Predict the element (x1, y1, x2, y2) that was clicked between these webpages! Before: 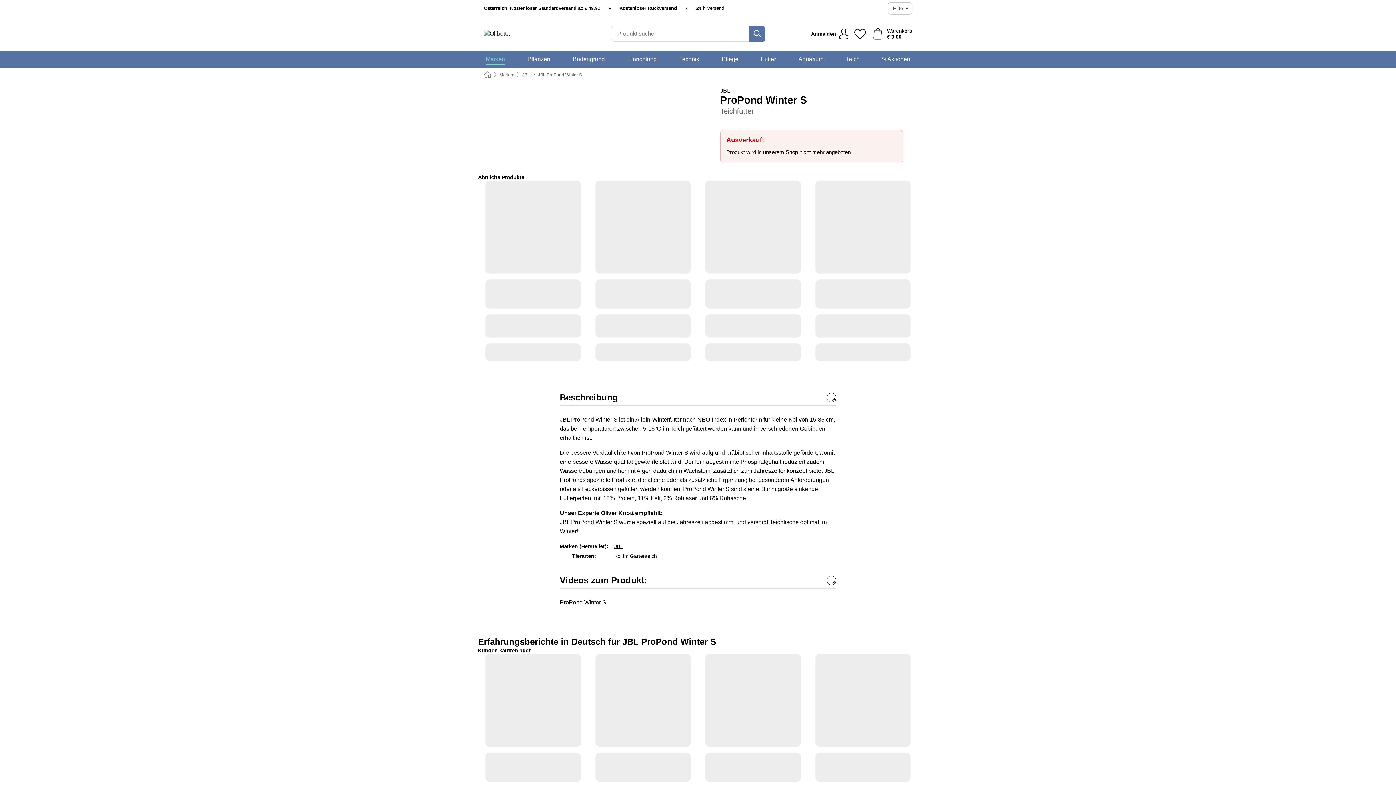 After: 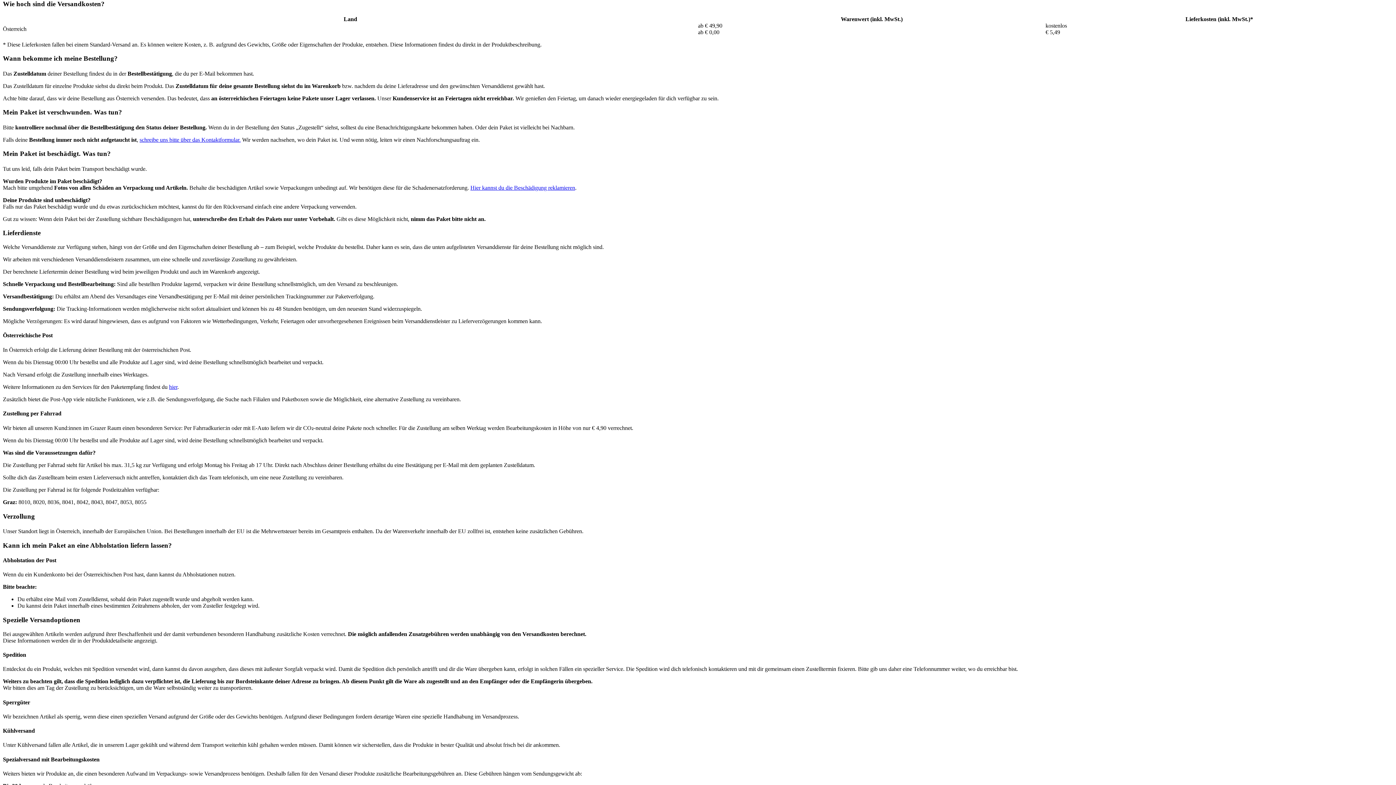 Action: bbox: (484, 5, 600, 11) label: Österreich: Kostenloser Standardversand ab € 49,90